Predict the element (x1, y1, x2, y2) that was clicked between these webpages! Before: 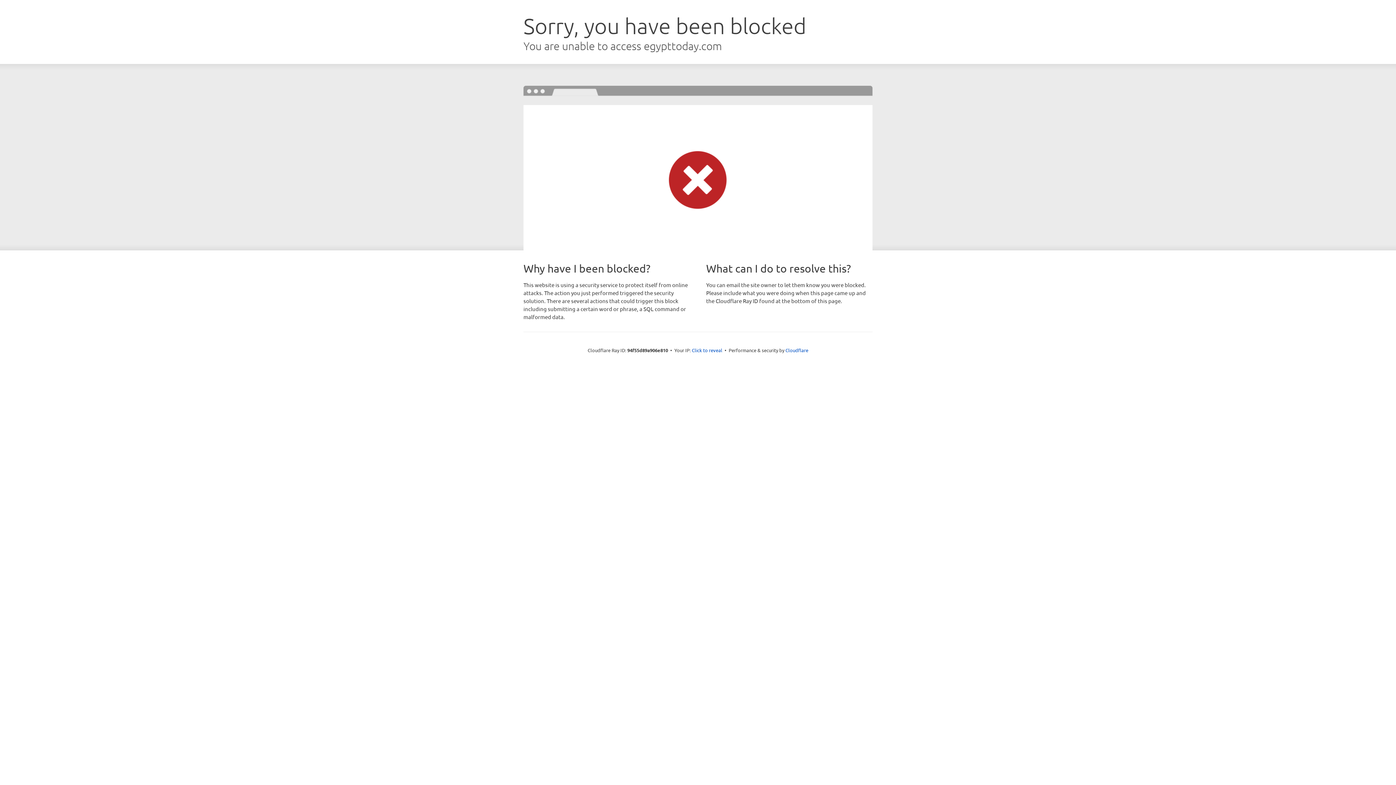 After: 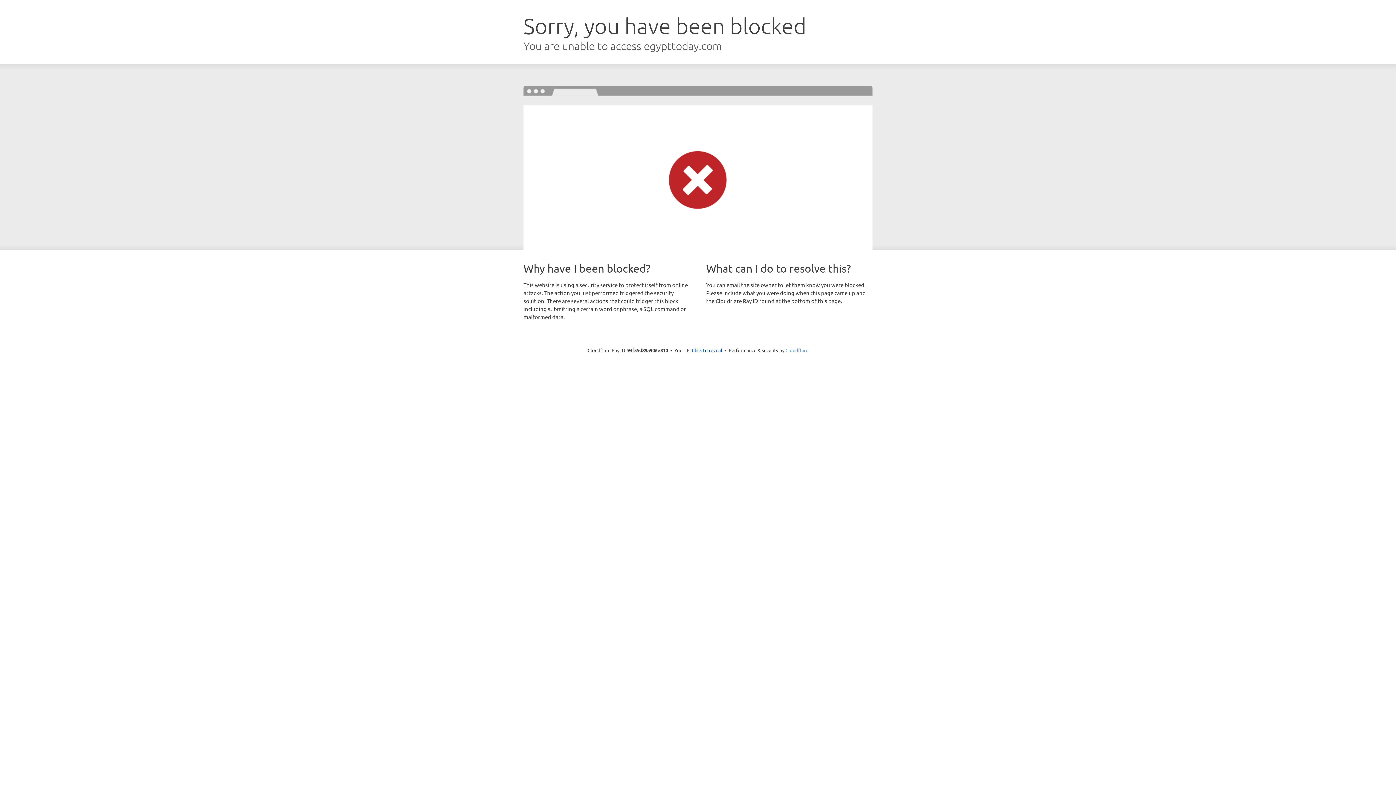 Action: bbox: (785, 347, 808, 353) label: Cloudflare